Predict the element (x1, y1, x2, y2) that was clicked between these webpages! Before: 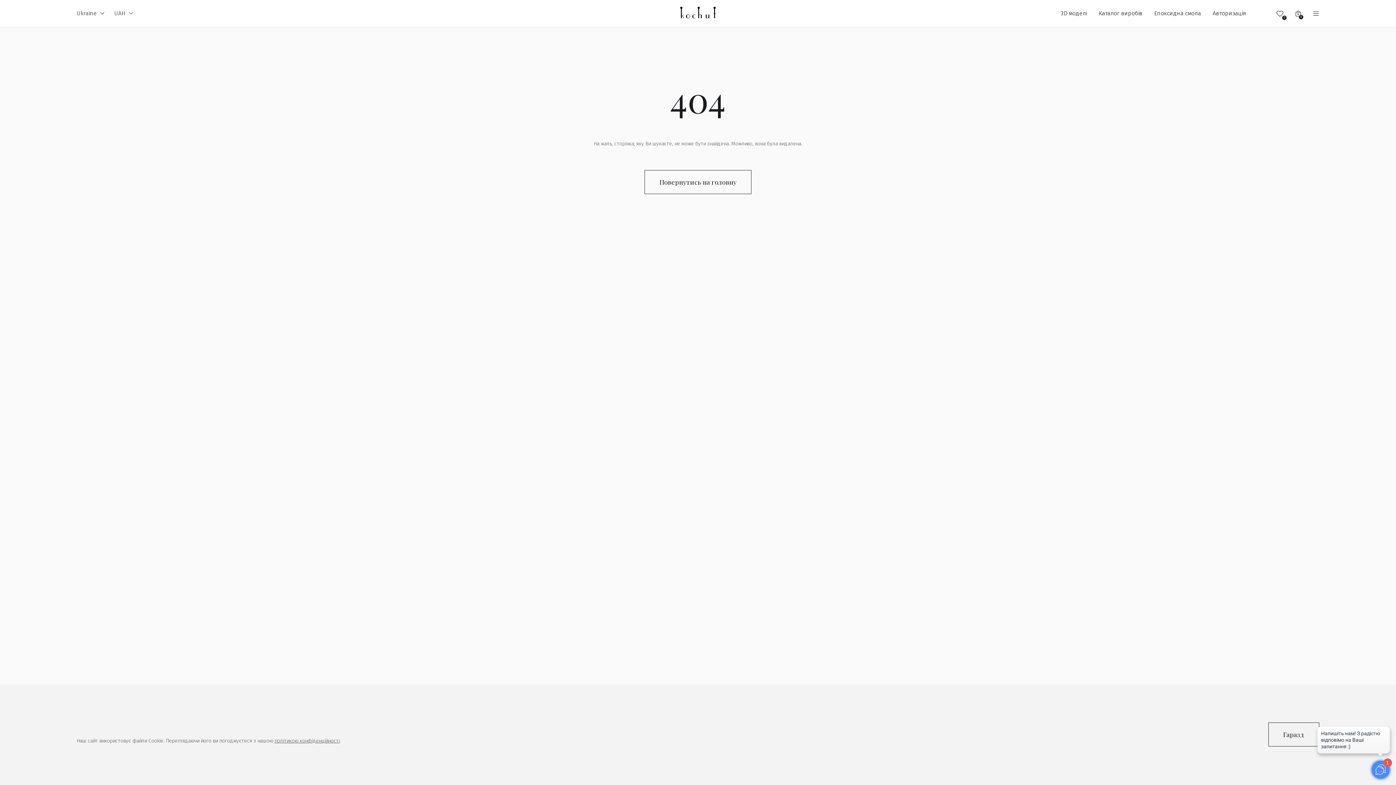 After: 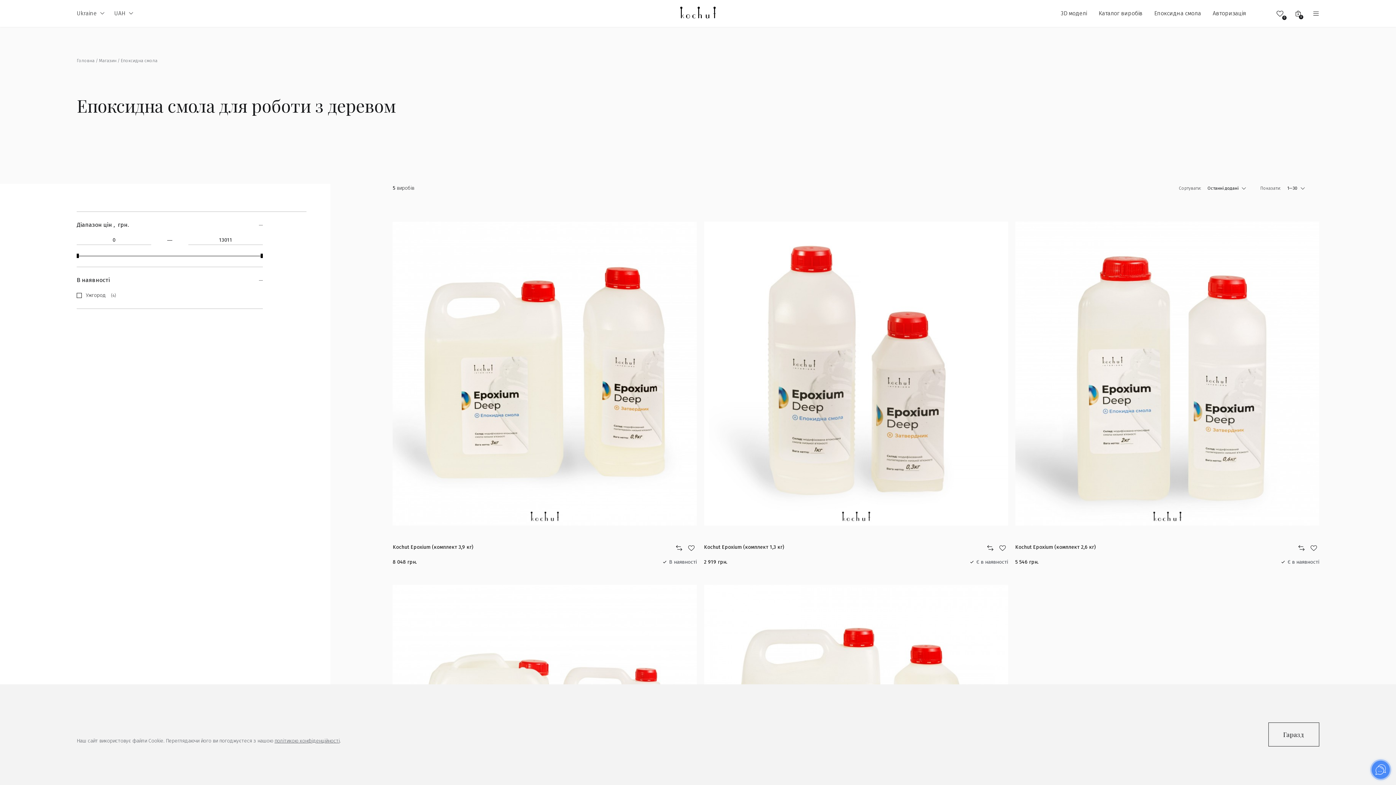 Action: bbox: (1154, 9, 1201, 16) label: Епоксидна смола